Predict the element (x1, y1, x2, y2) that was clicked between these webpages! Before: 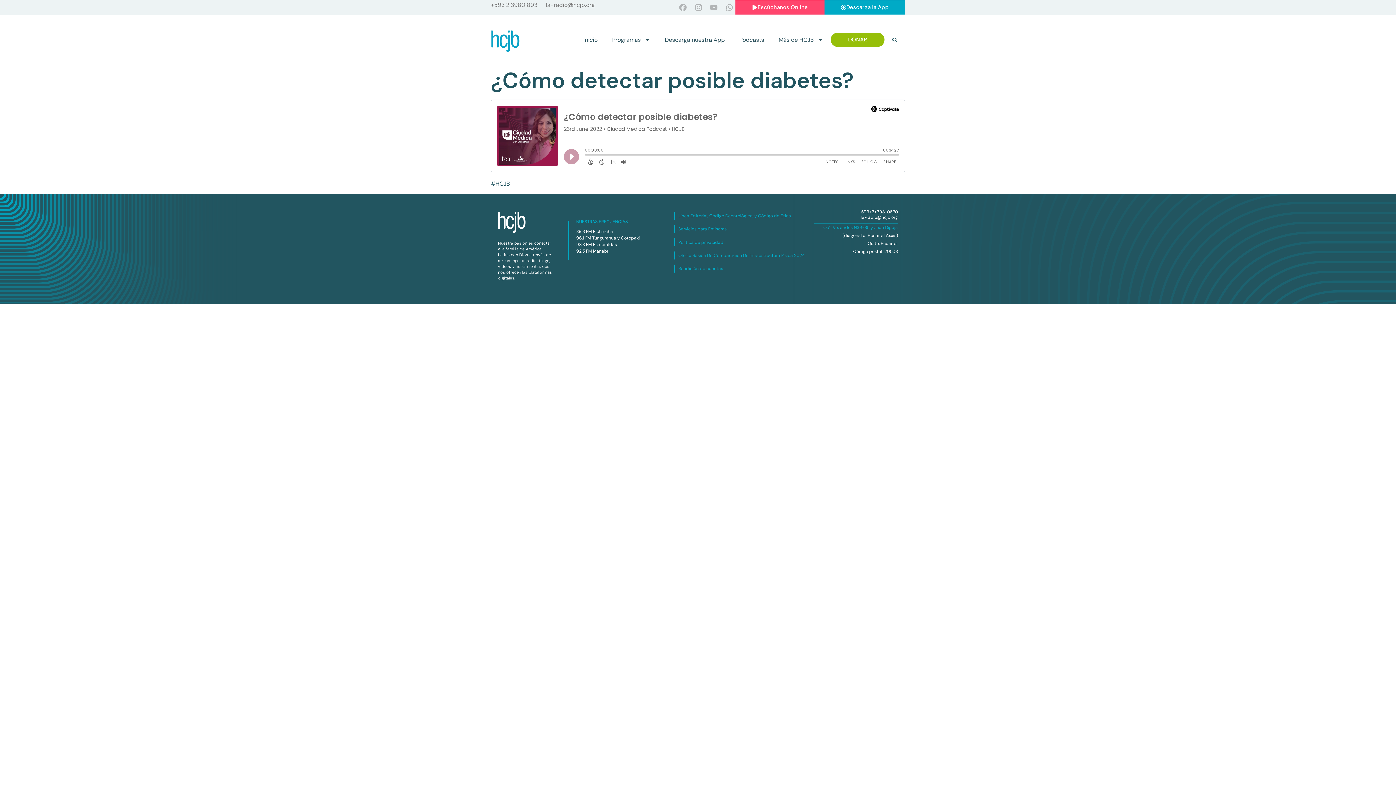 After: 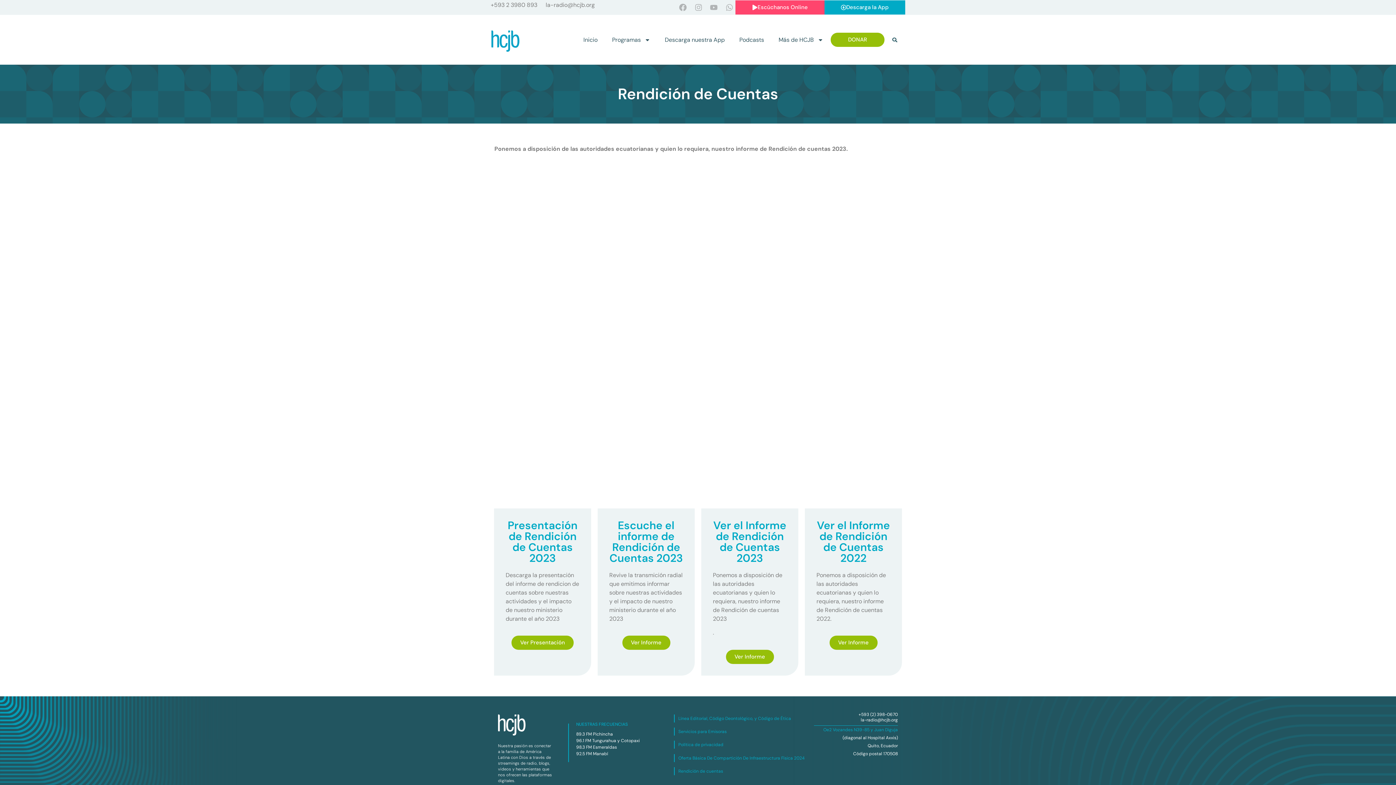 Action: bbox: (678, 265, 723, 271) label: Rendición de cuentas